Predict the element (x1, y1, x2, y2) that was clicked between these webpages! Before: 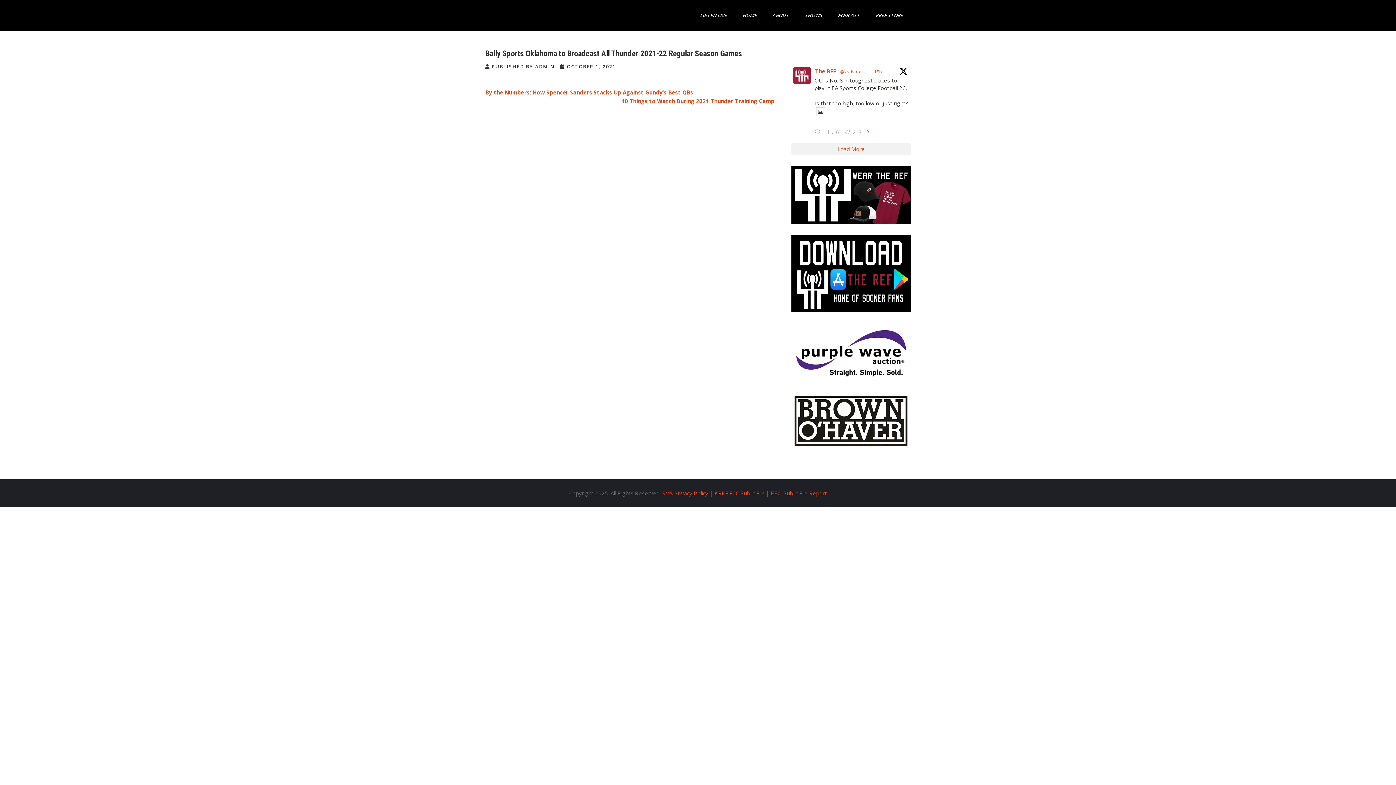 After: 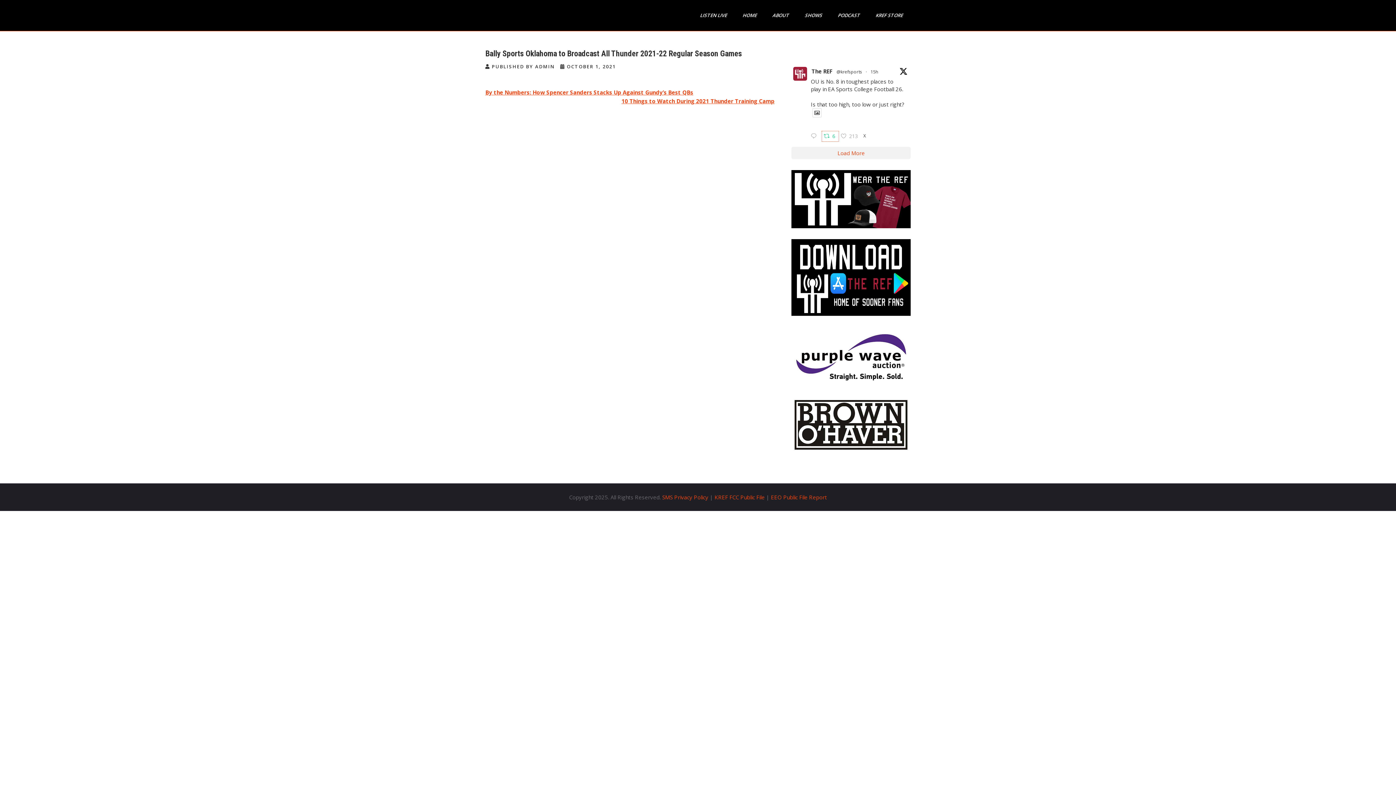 Action: bbox: (825, 127, 842, 137) label:  Retweet on Twitter 1937578564867568095
6